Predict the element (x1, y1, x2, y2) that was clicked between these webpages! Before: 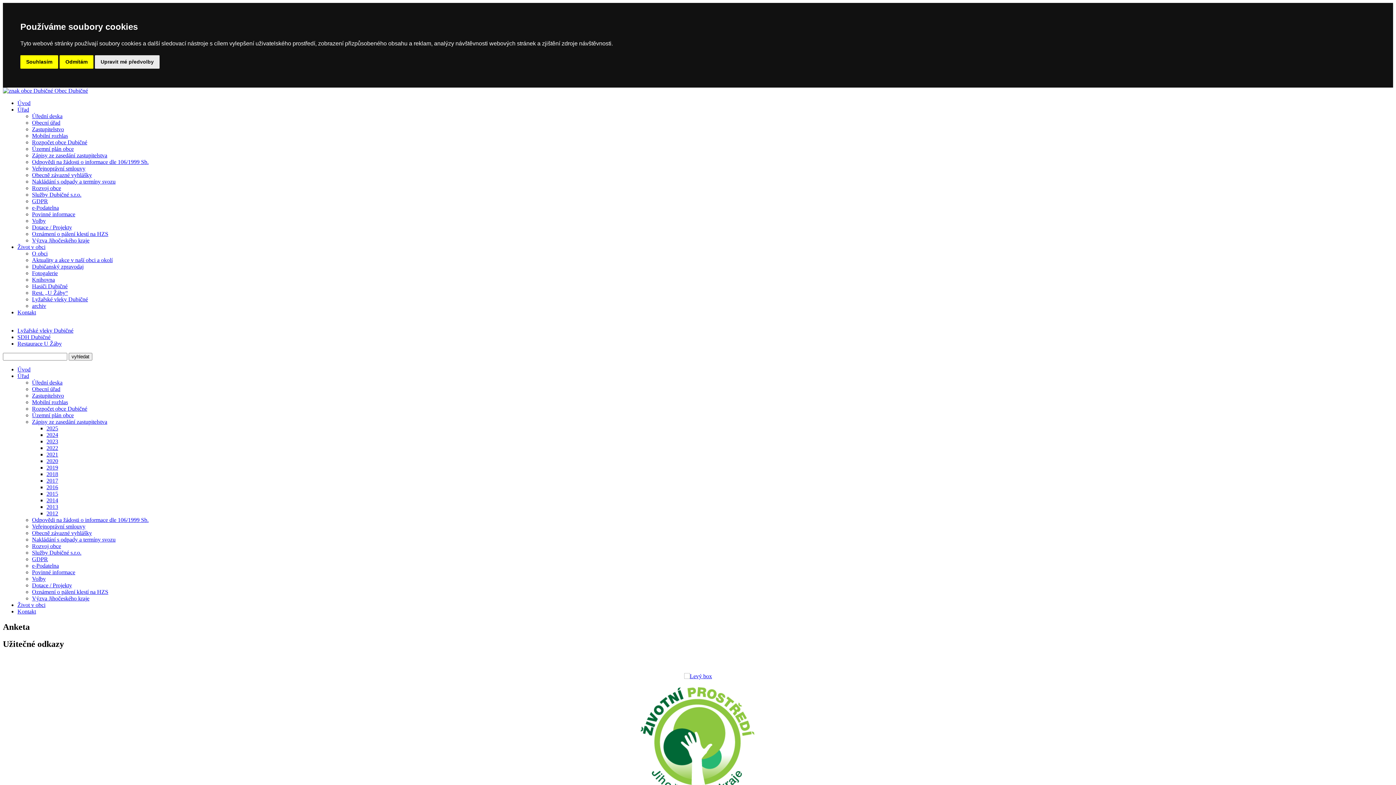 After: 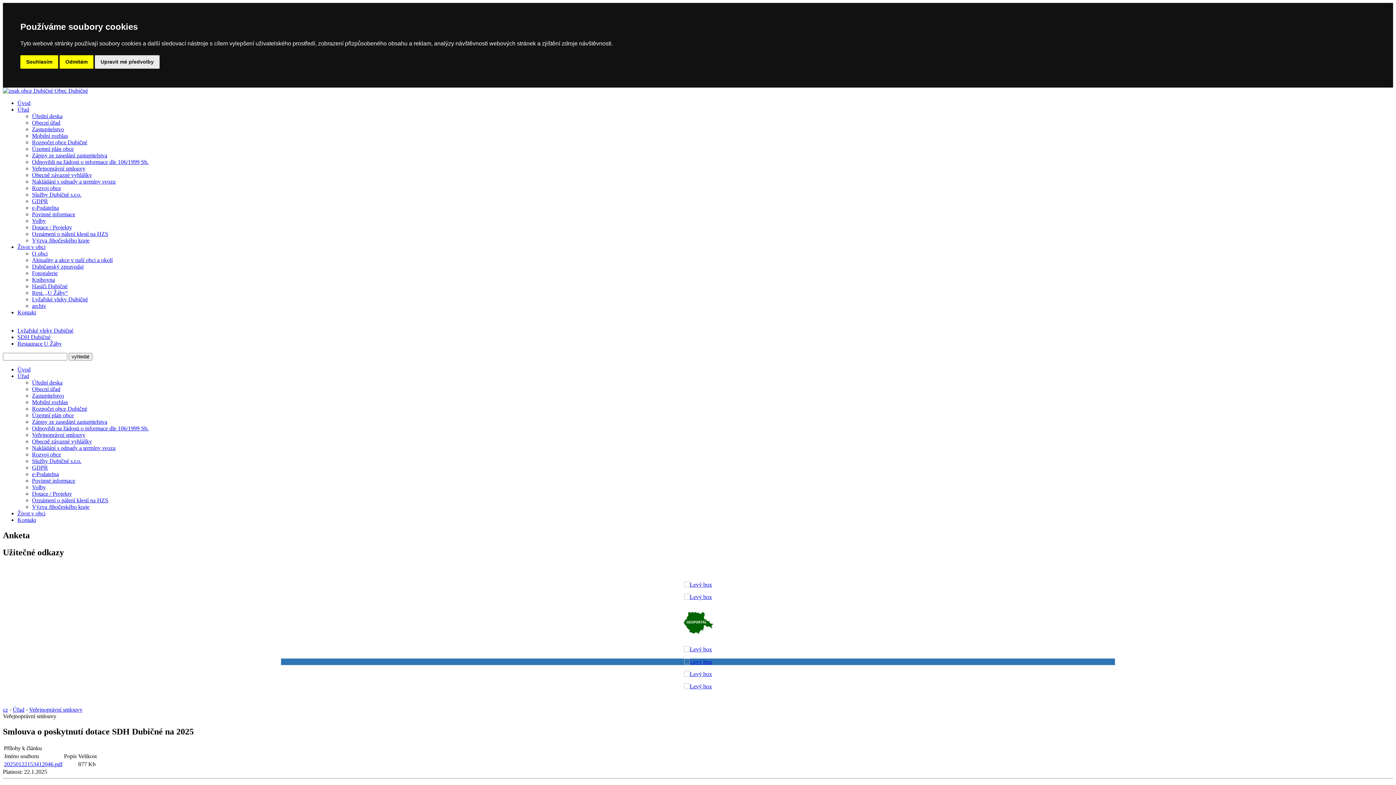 Action: label: Veřejnoprávní smlouvy bbox: (32, 165, 85, 171)